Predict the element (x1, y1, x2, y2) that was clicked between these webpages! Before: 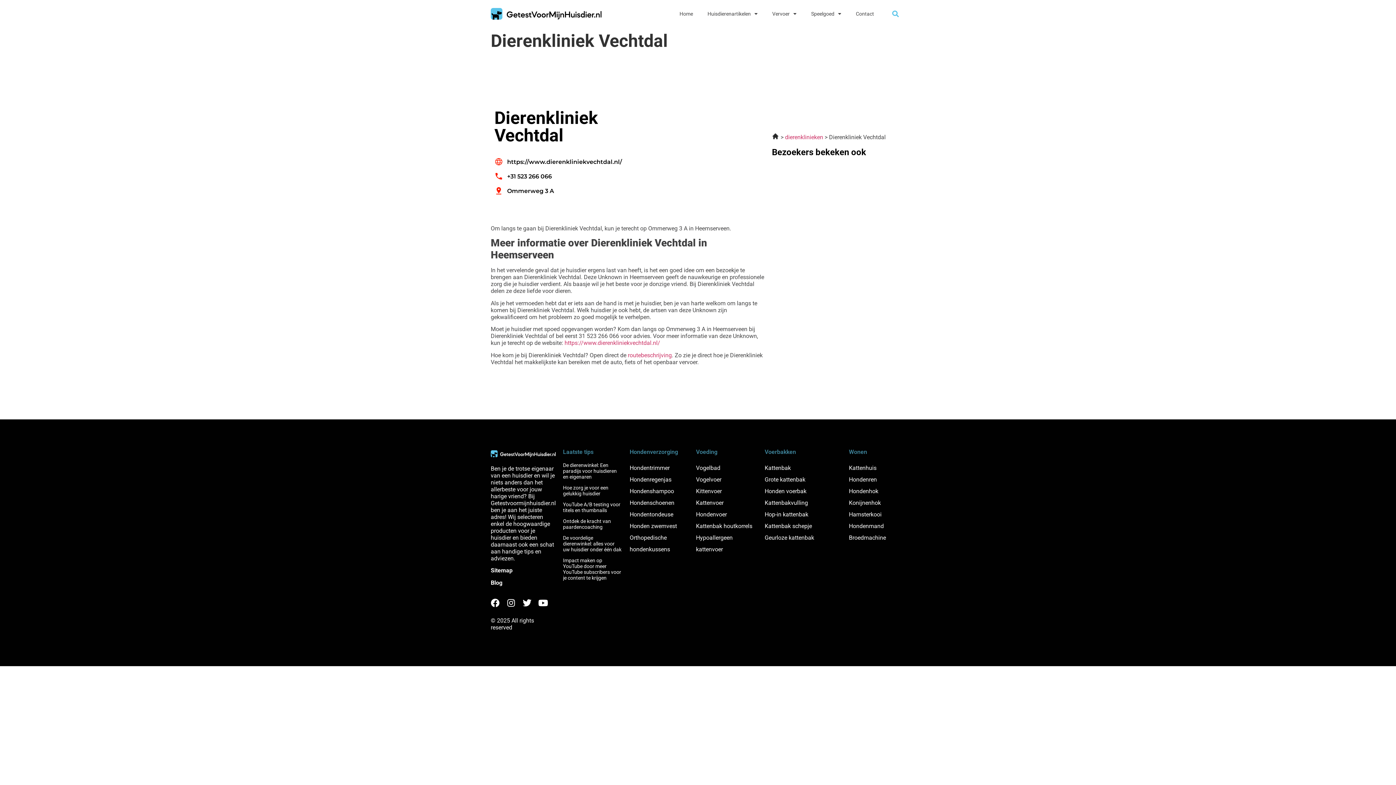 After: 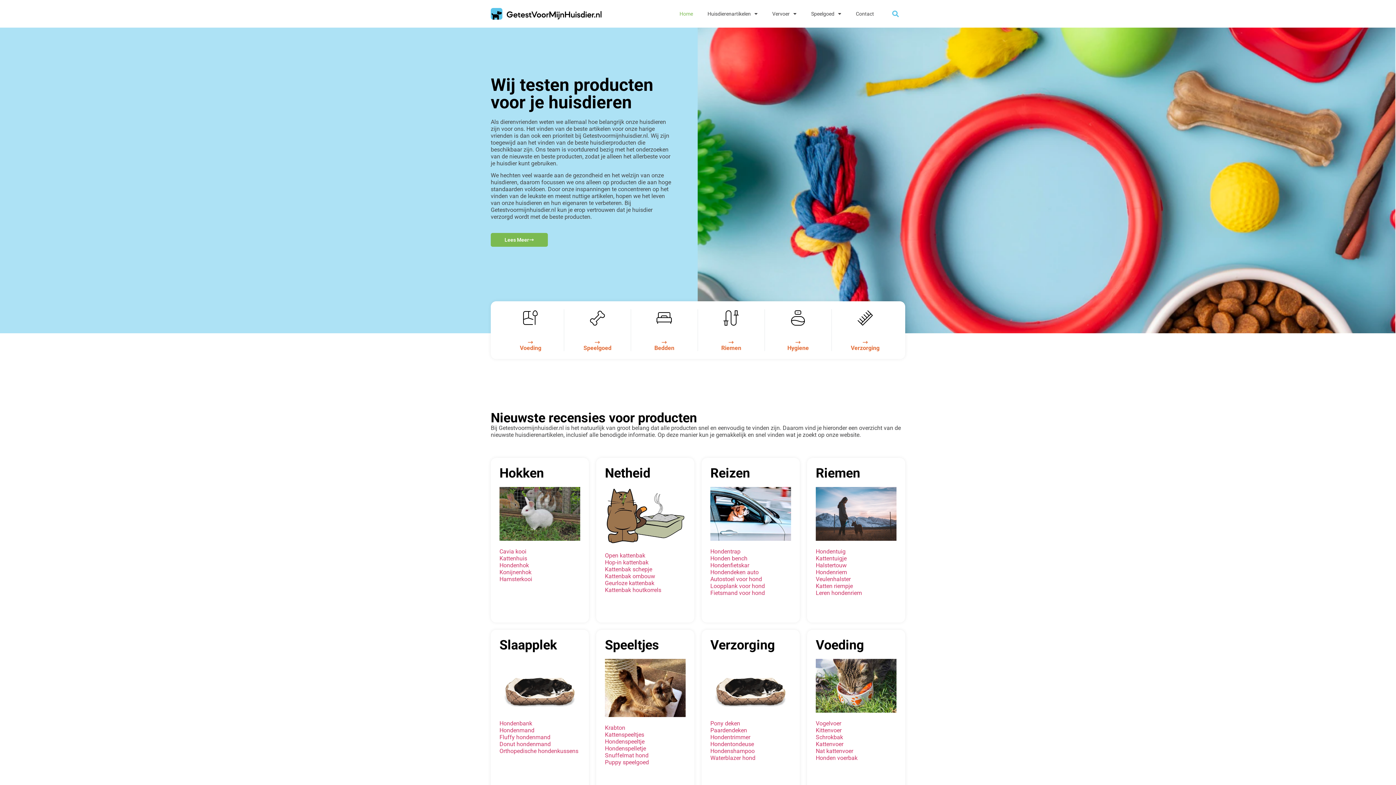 Action: label: Home bbox: (672, 5, 700, 22)